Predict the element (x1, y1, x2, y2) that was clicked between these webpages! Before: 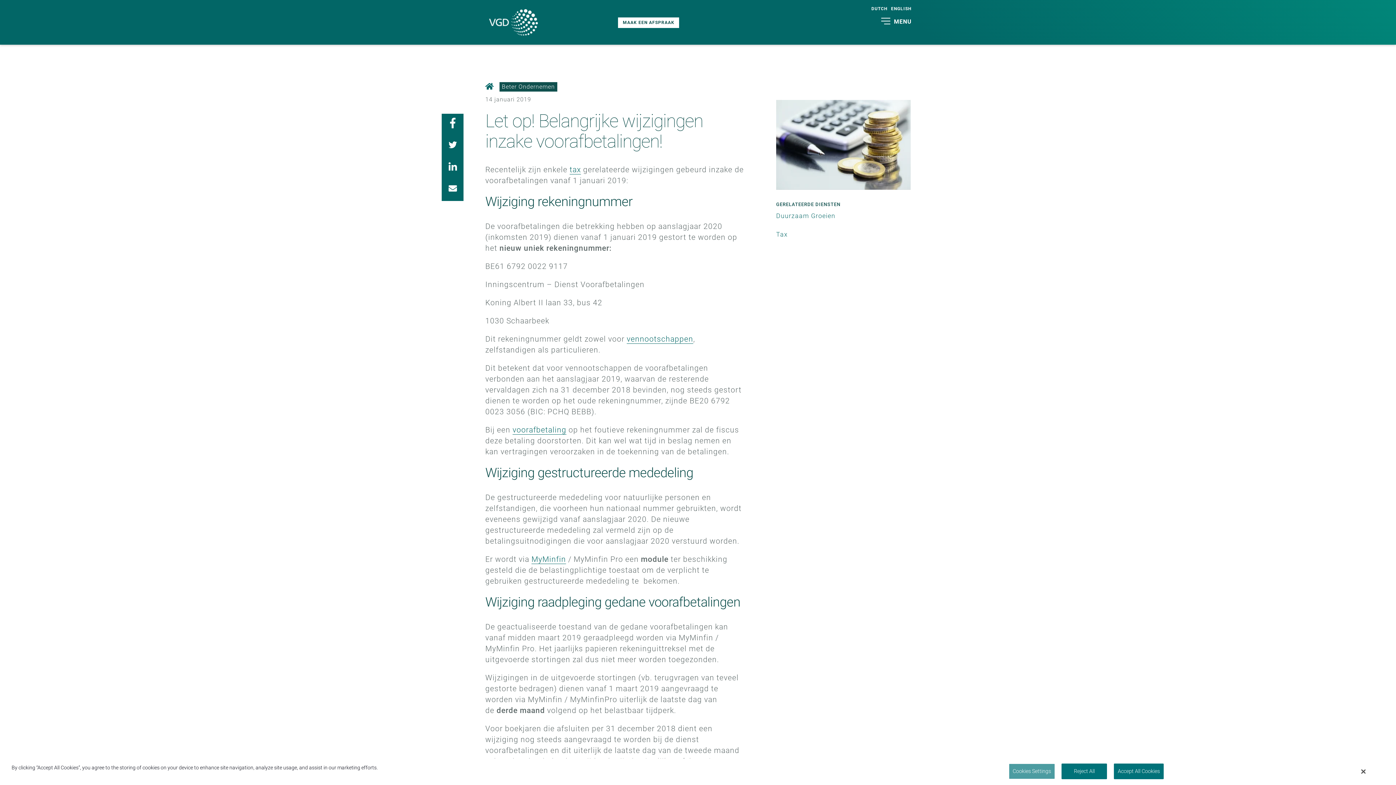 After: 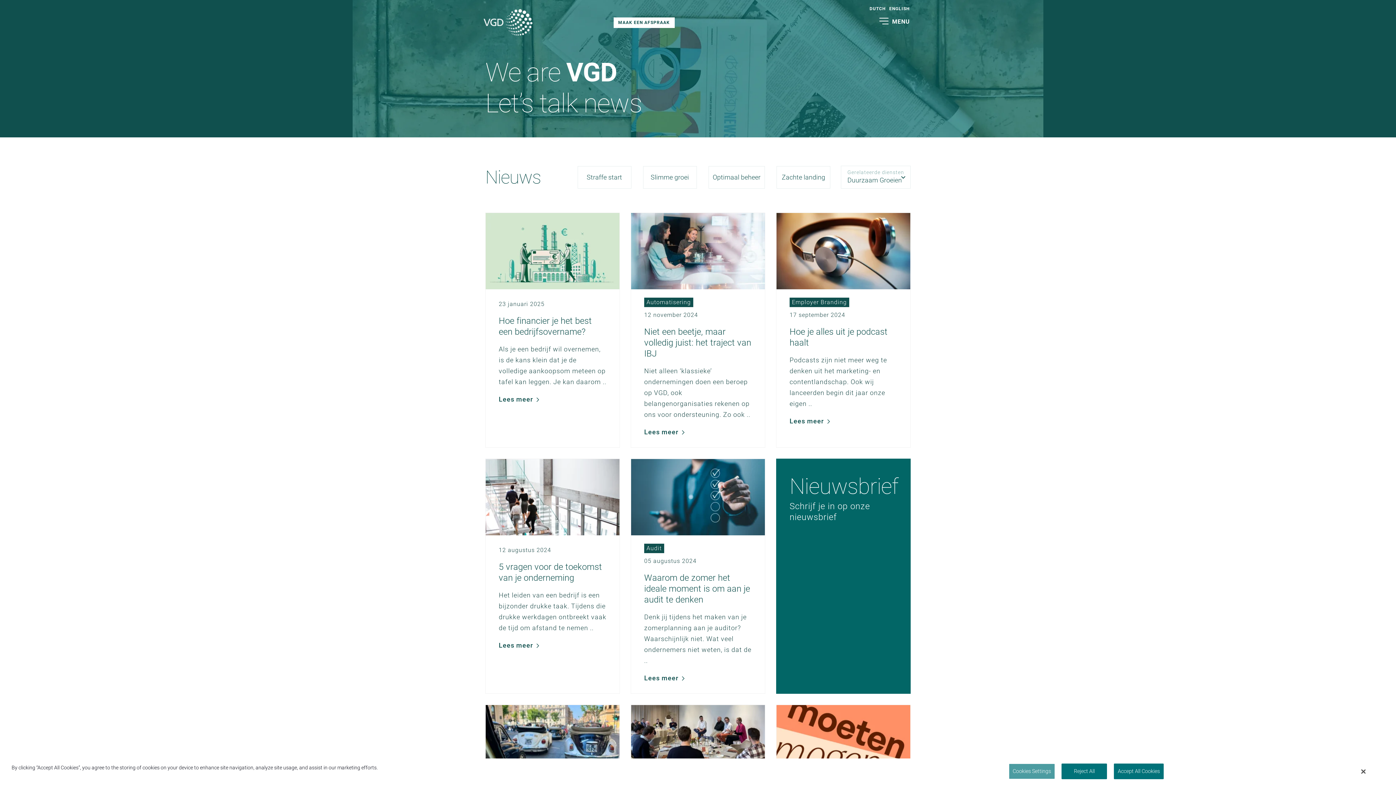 Action: bbox: (776, 212, 835, 219) label: Duurzaam Groeien